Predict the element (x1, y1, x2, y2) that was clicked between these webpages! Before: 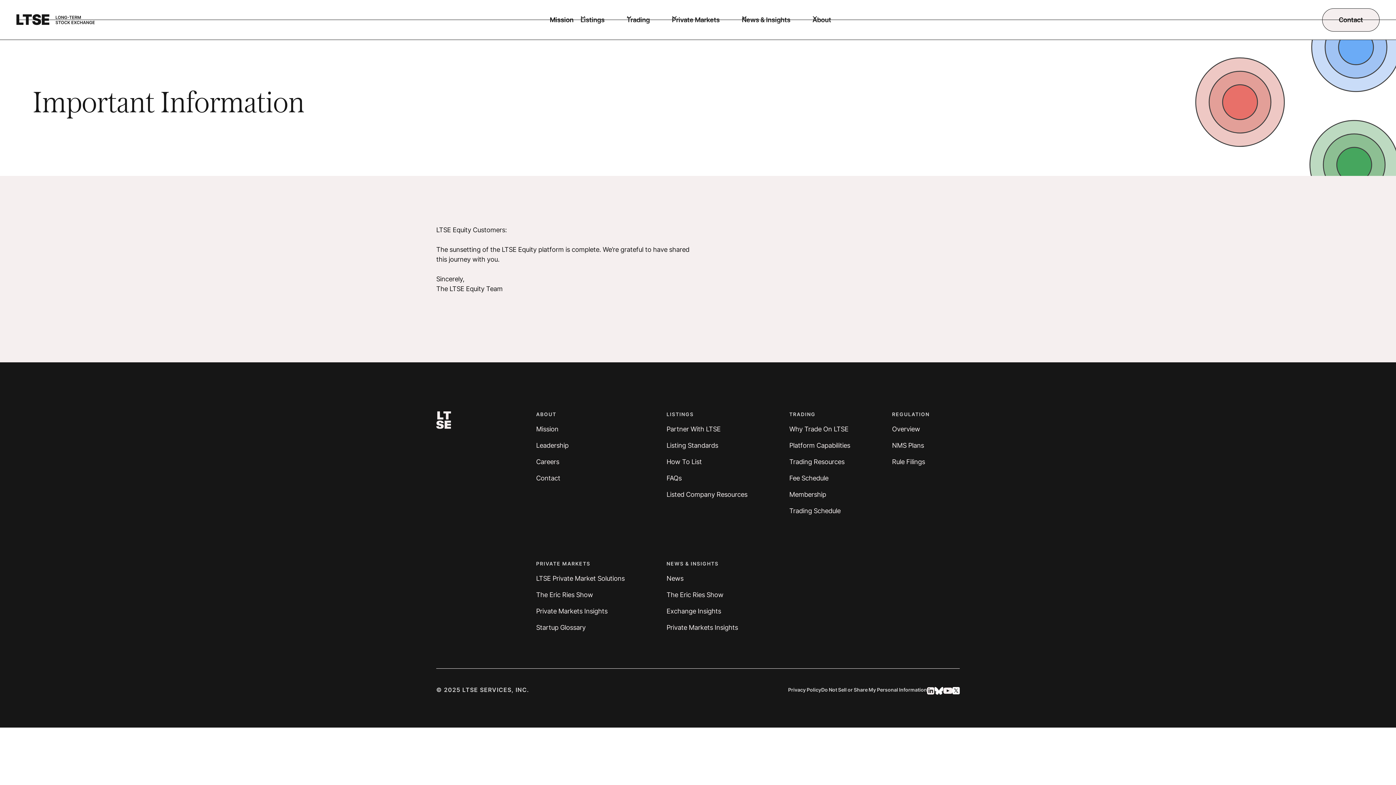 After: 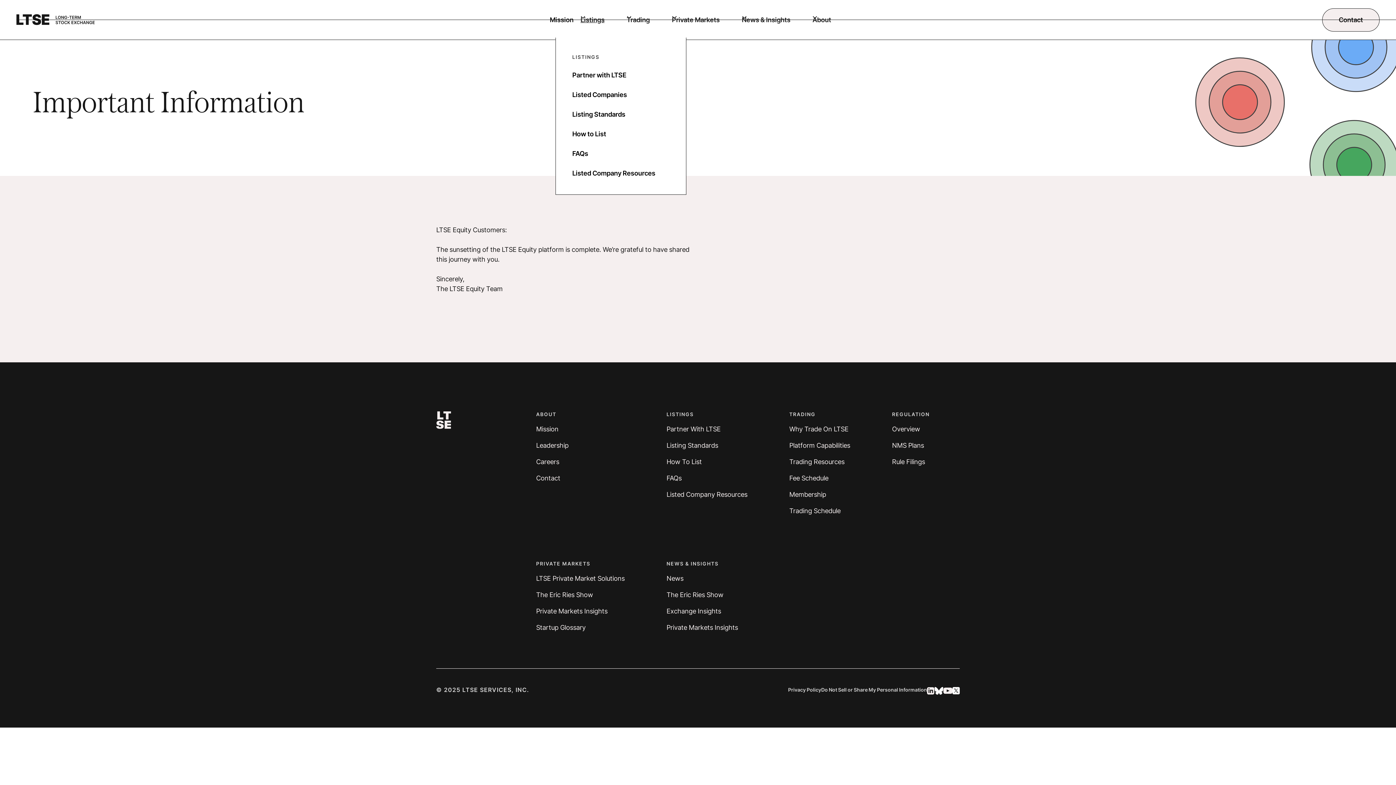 Action: bbox: (580, 14, 612, 24) label: Listings